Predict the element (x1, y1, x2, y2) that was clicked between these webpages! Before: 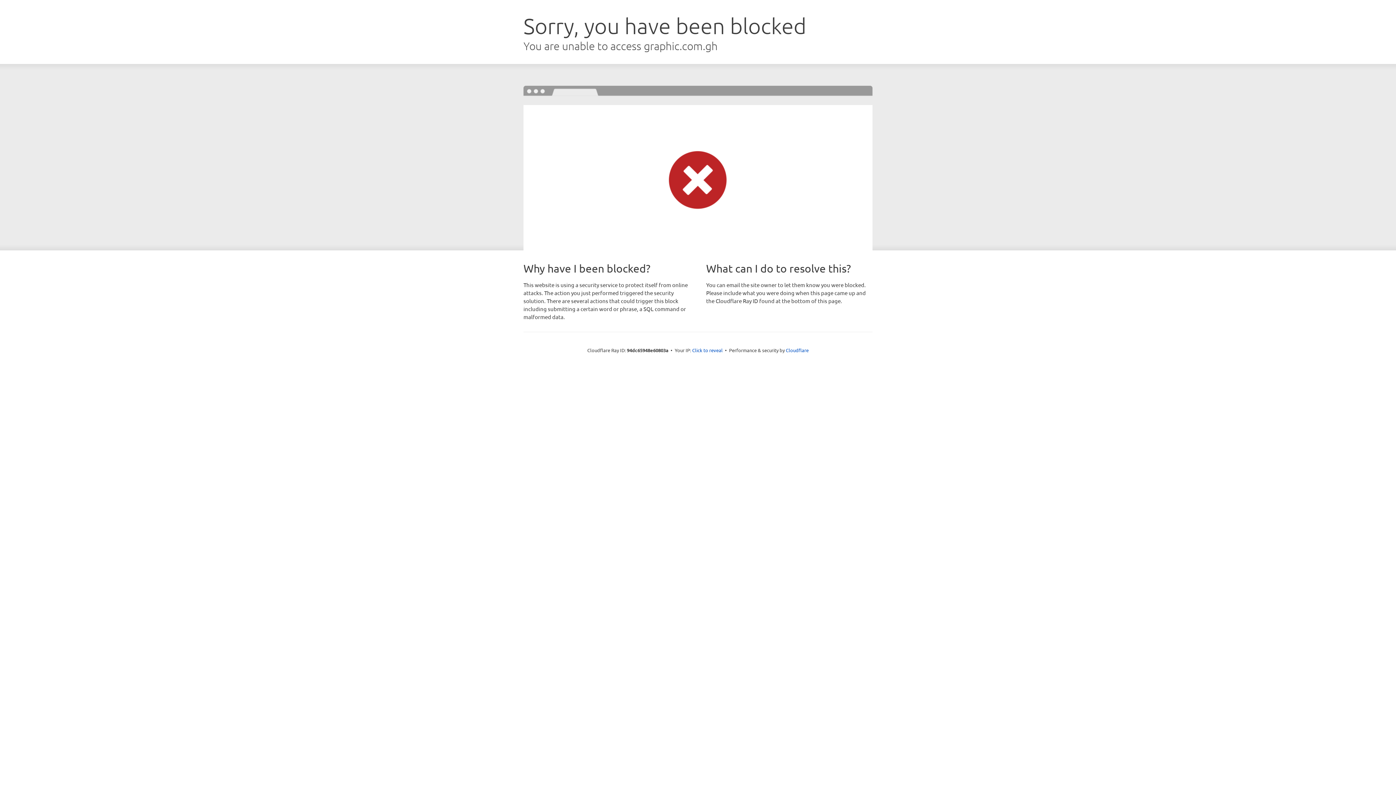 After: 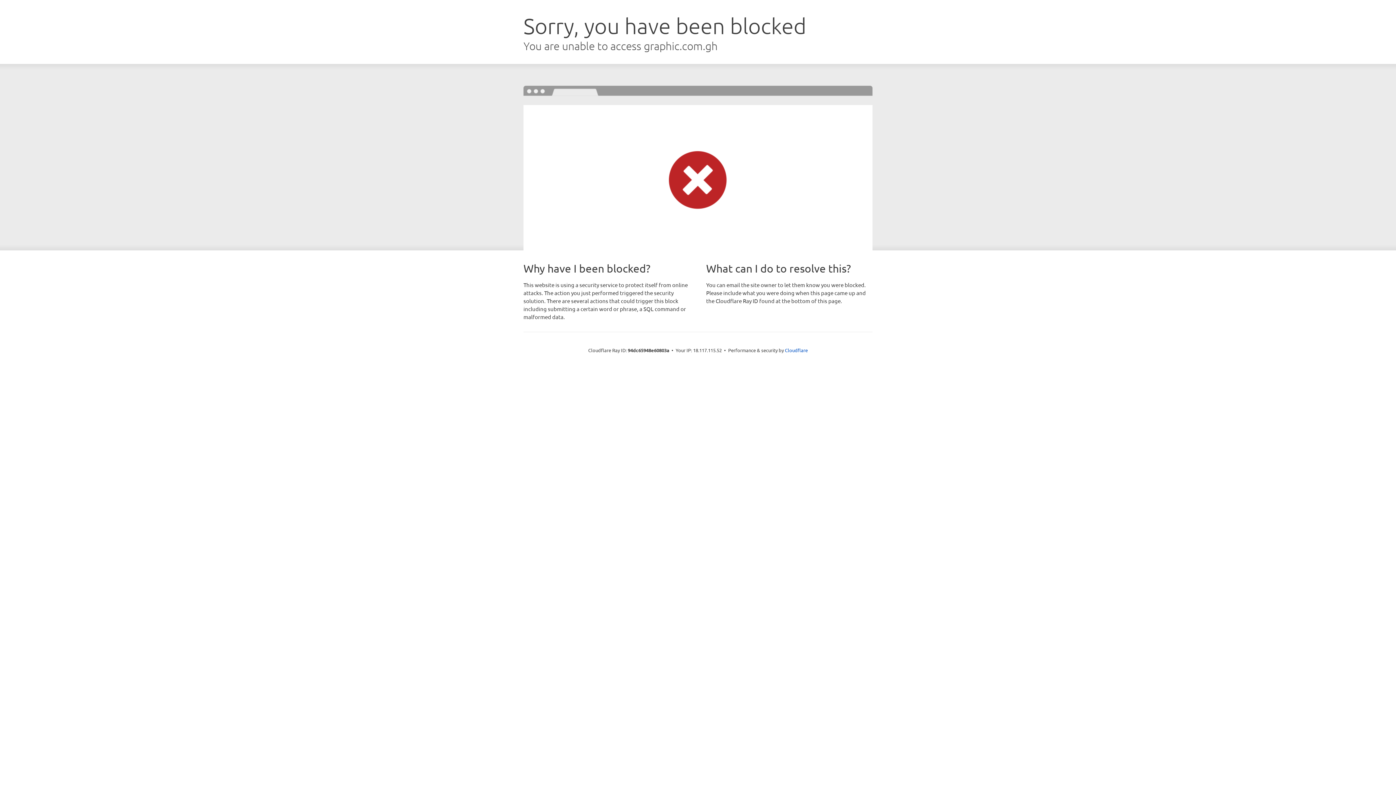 Action: bbox: (692, 346, 722, 353) label: Click to reveal